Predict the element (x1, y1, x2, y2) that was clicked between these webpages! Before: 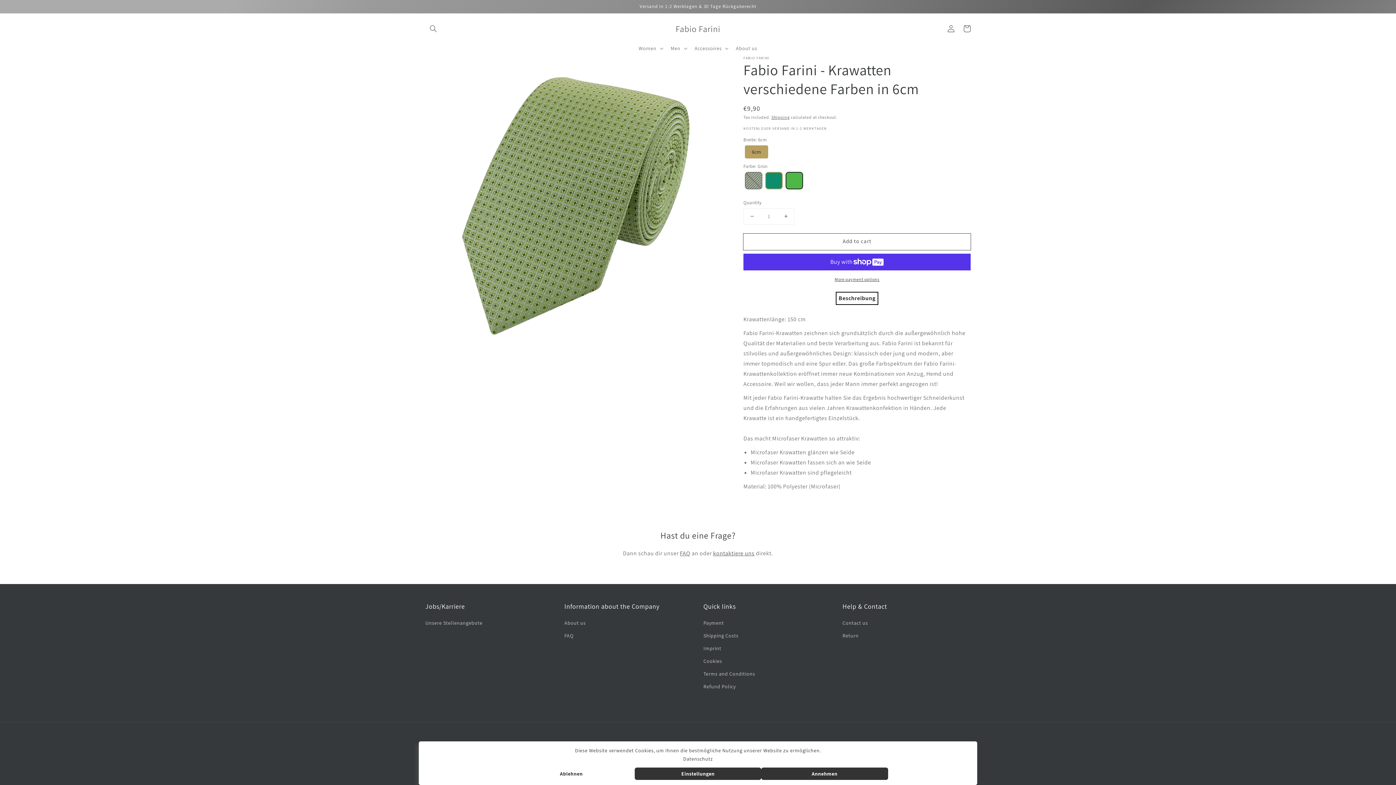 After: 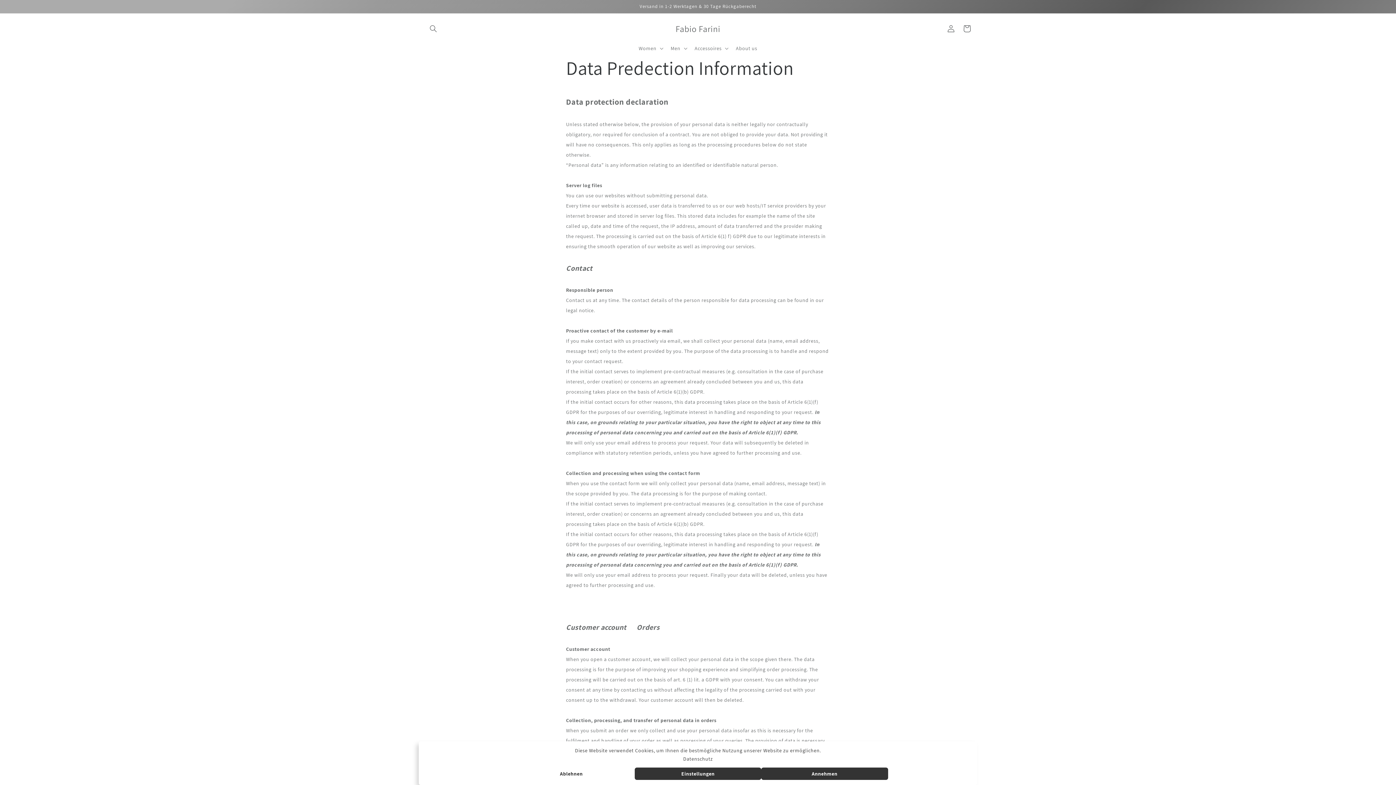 Action: bbox: (703, 655, 722, 667) label: Cookies